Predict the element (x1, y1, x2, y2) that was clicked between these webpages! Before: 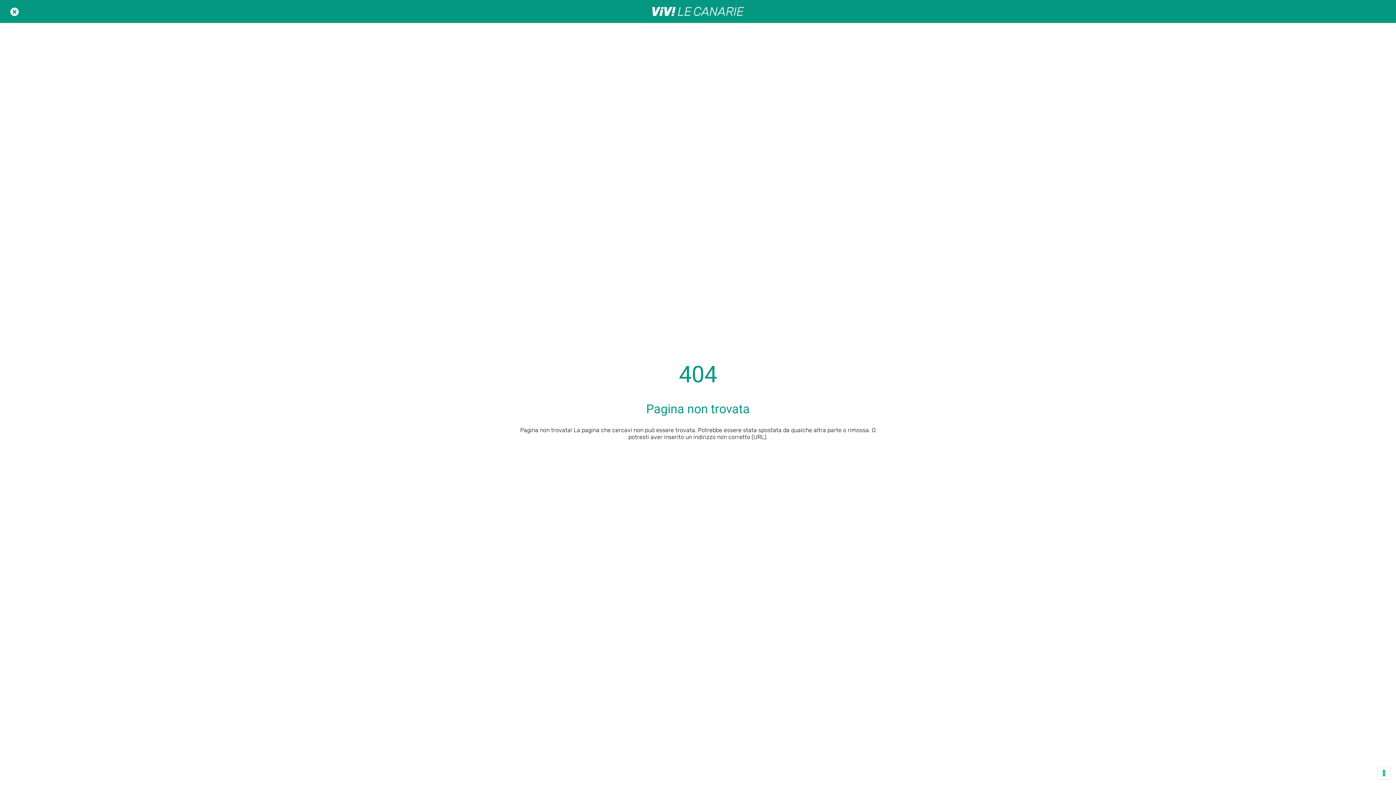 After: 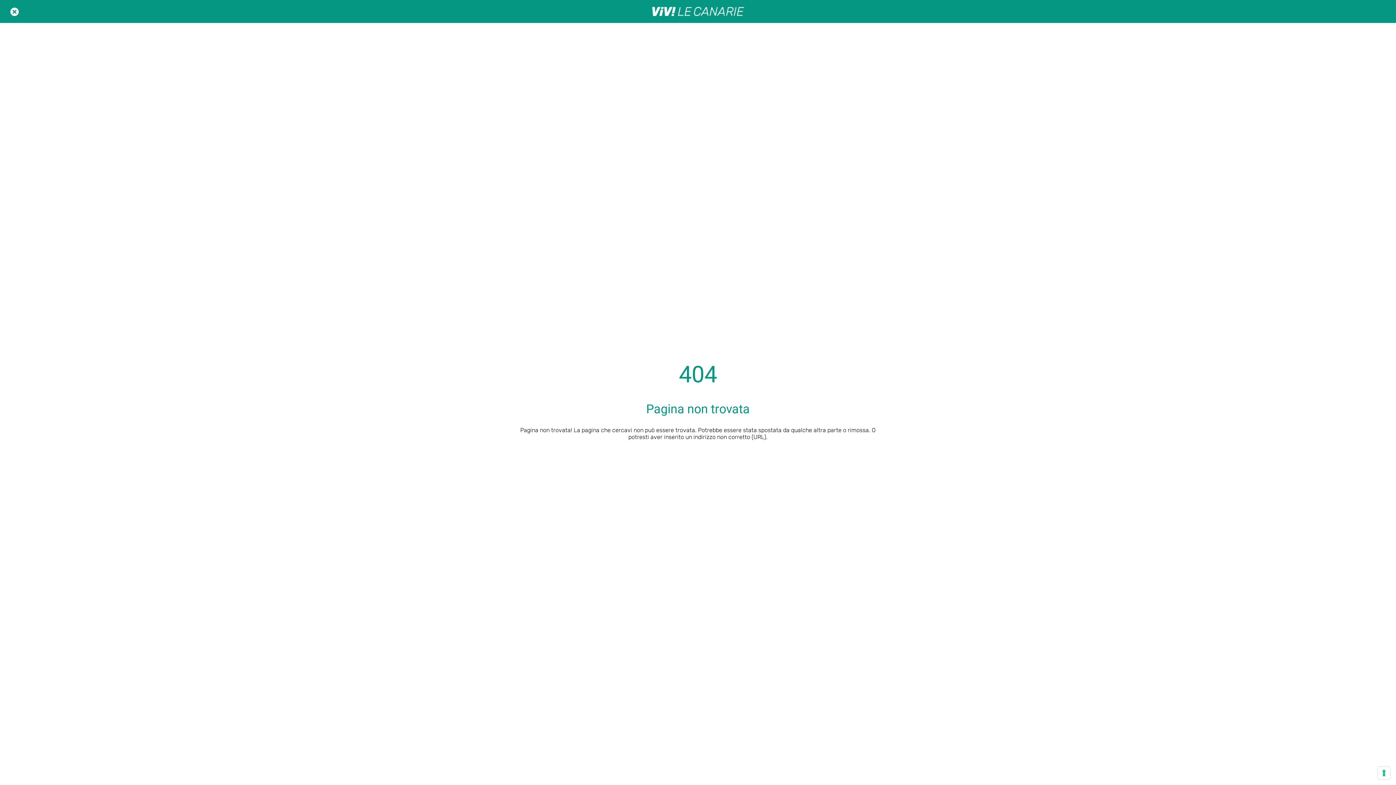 Action: label: Chiudi bbox: (10, 7, 18, 15)